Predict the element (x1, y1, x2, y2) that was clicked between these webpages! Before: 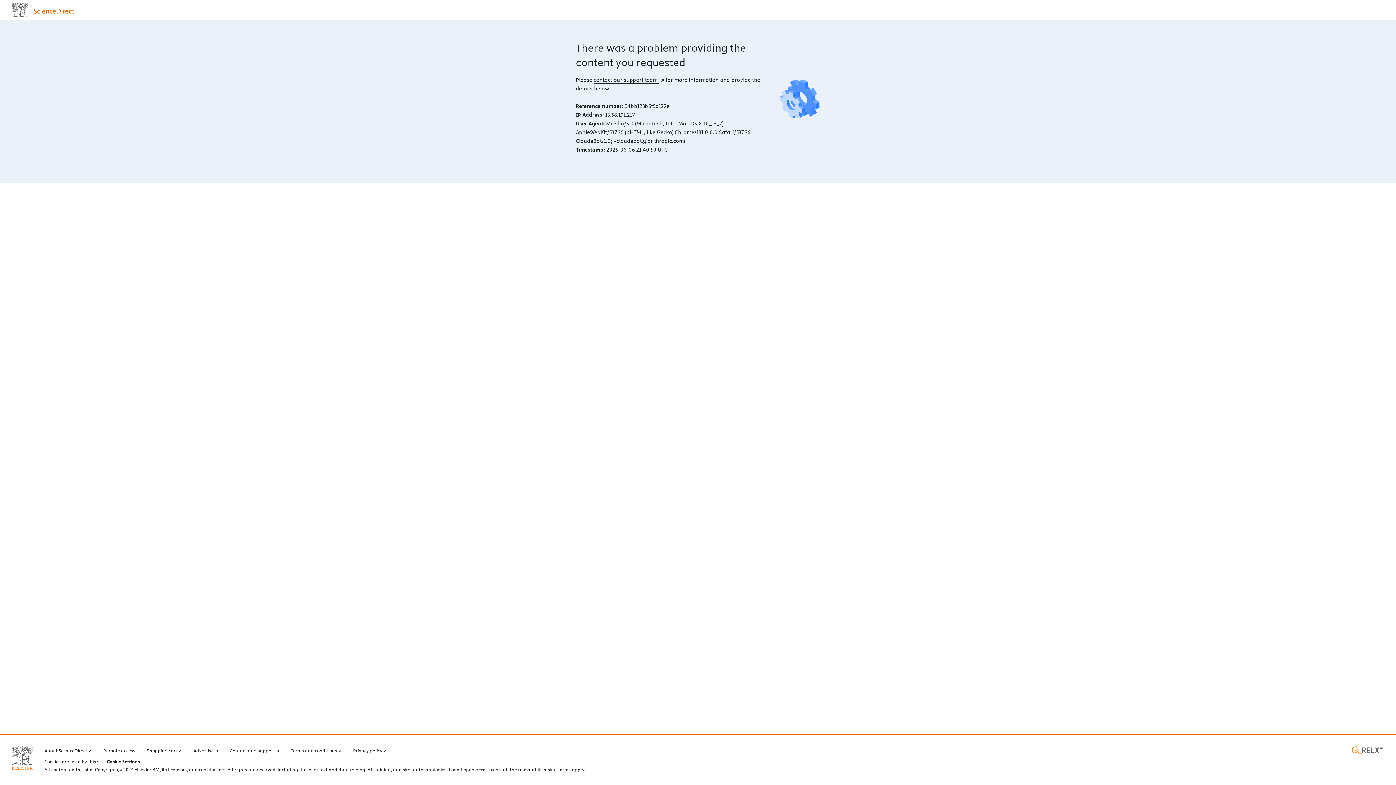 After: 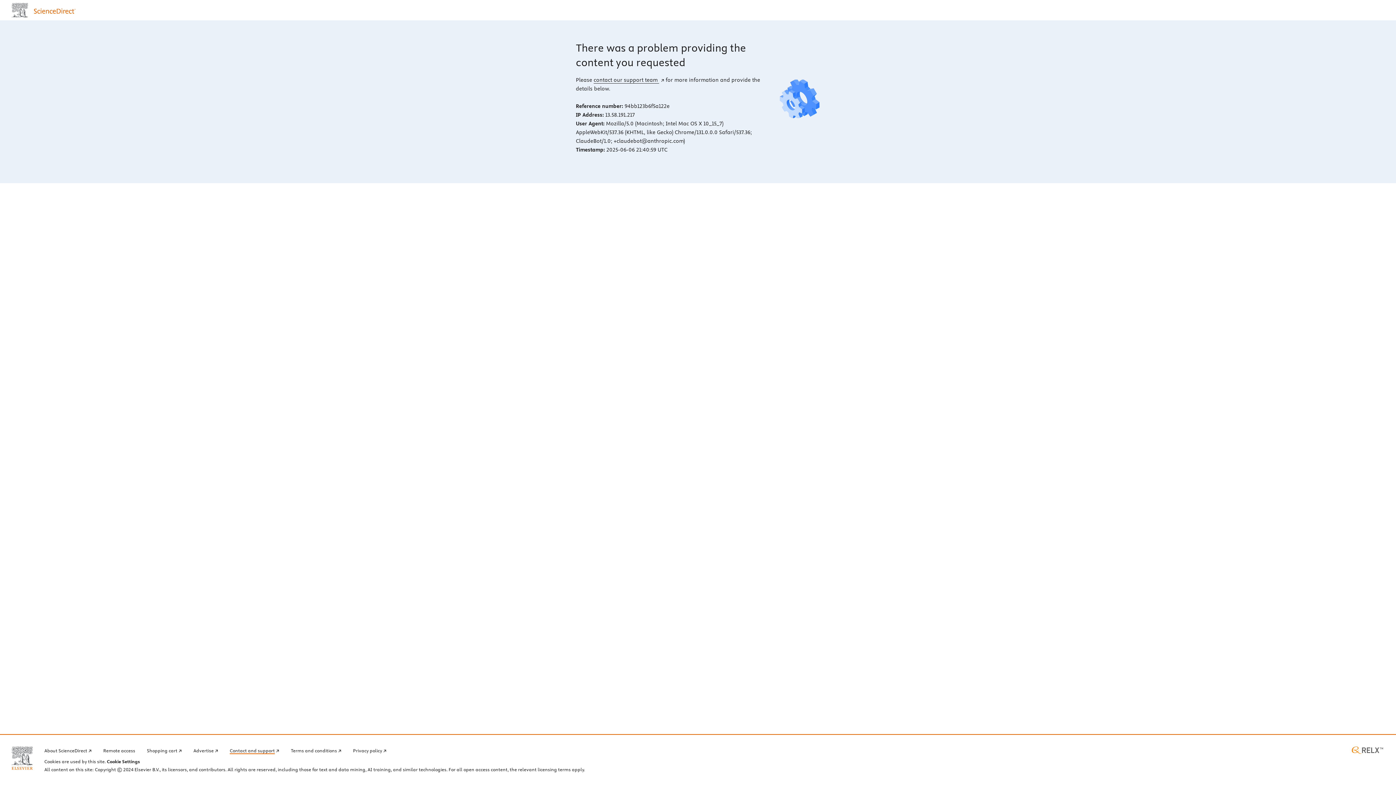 Action: label: Contact and support bbox: (229, 746, 279, 754)